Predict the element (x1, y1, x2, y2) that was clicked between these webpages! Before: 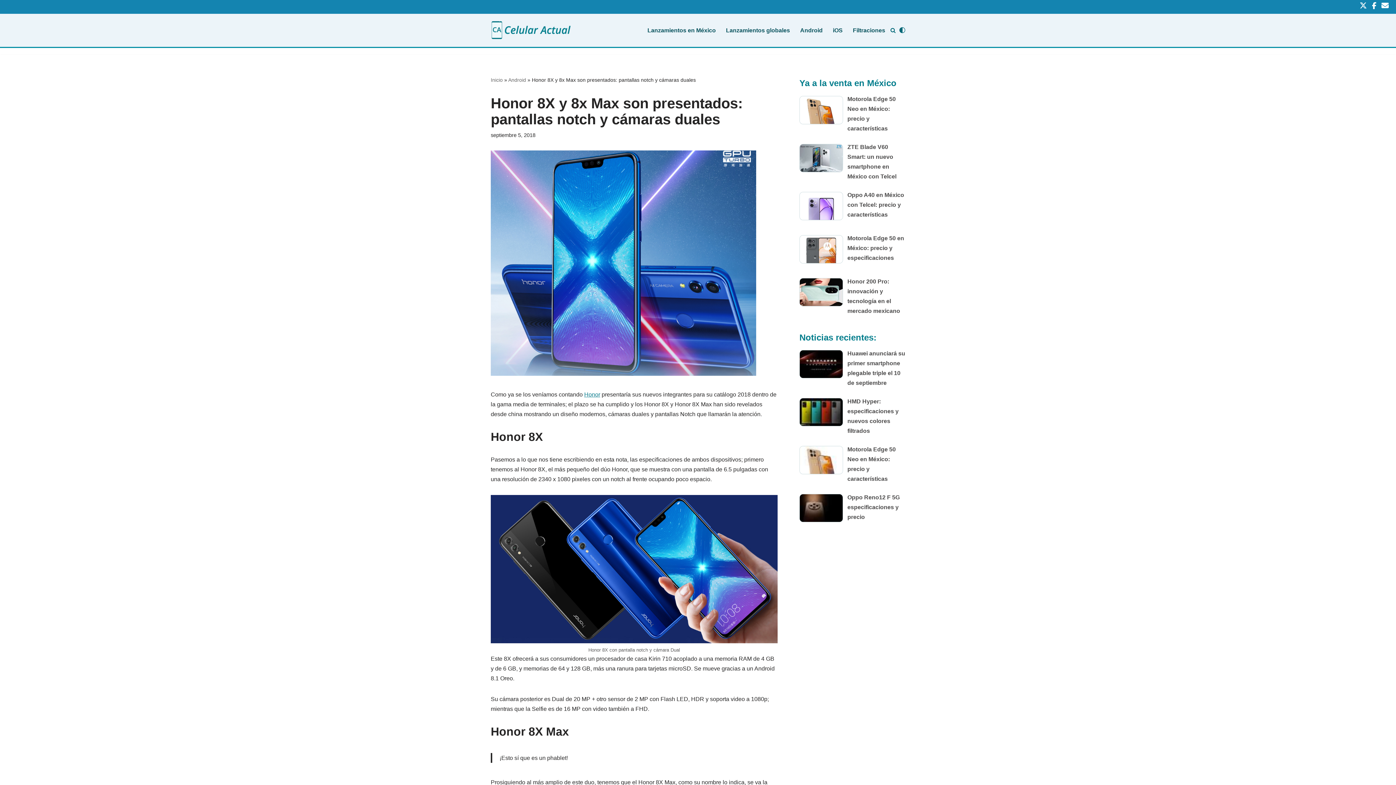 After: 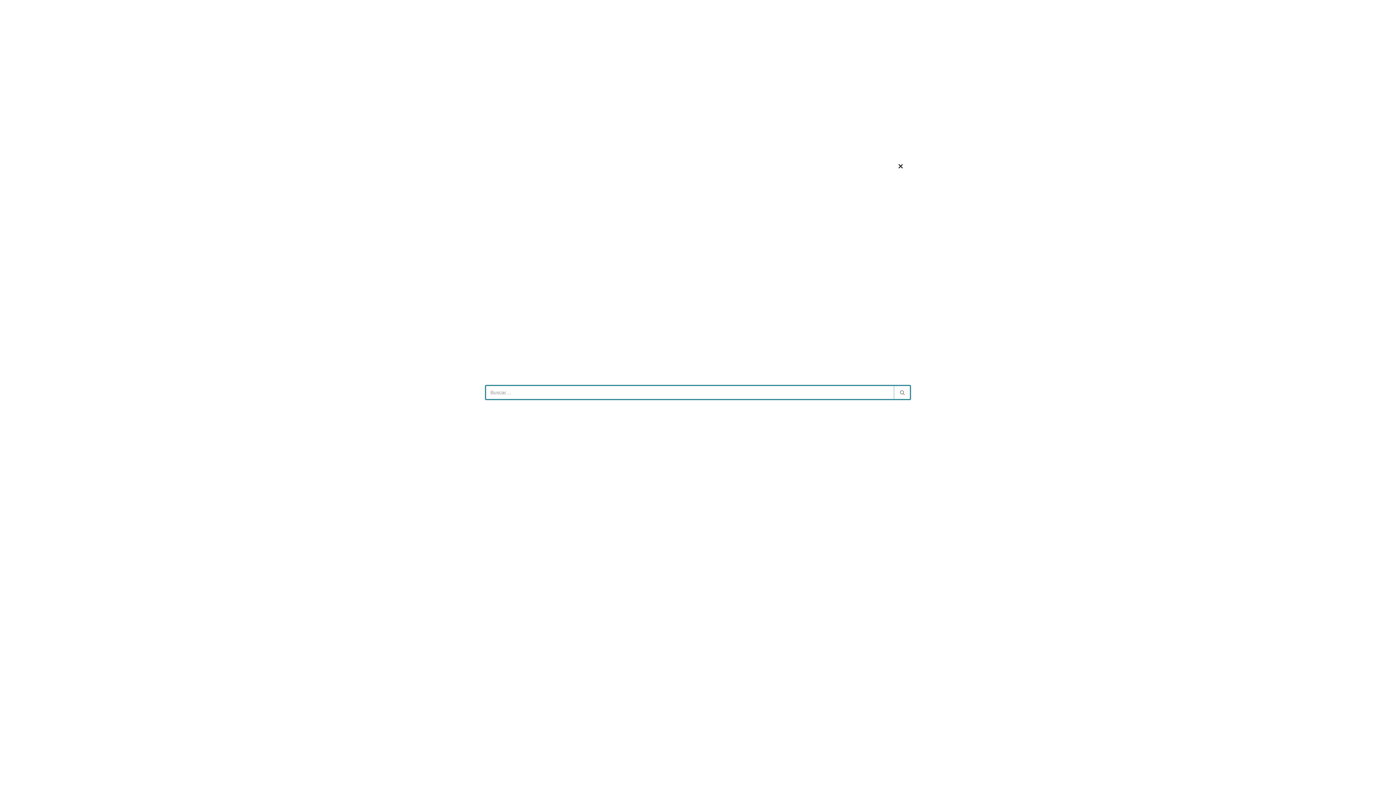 Action: label: Buscar bbox: (890, 27, 896, 33)